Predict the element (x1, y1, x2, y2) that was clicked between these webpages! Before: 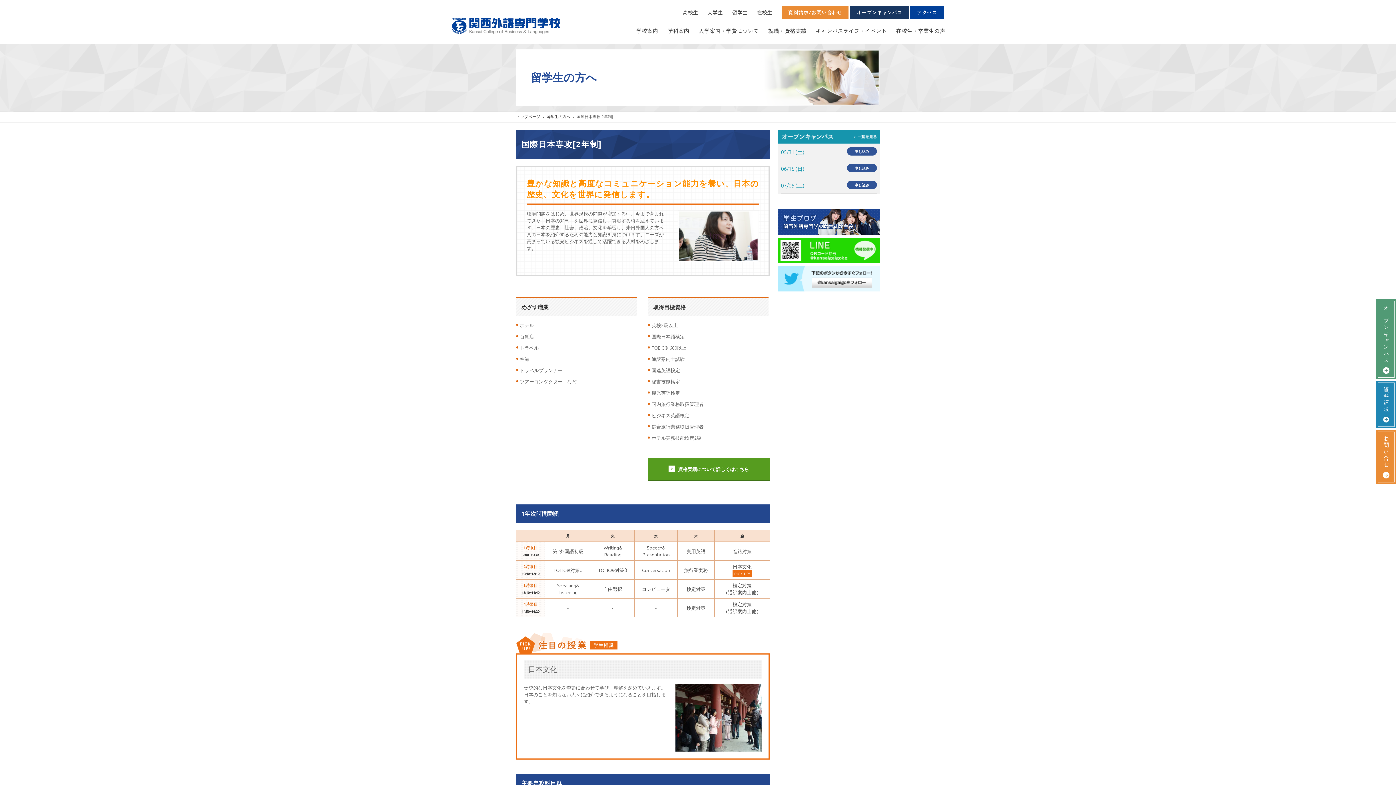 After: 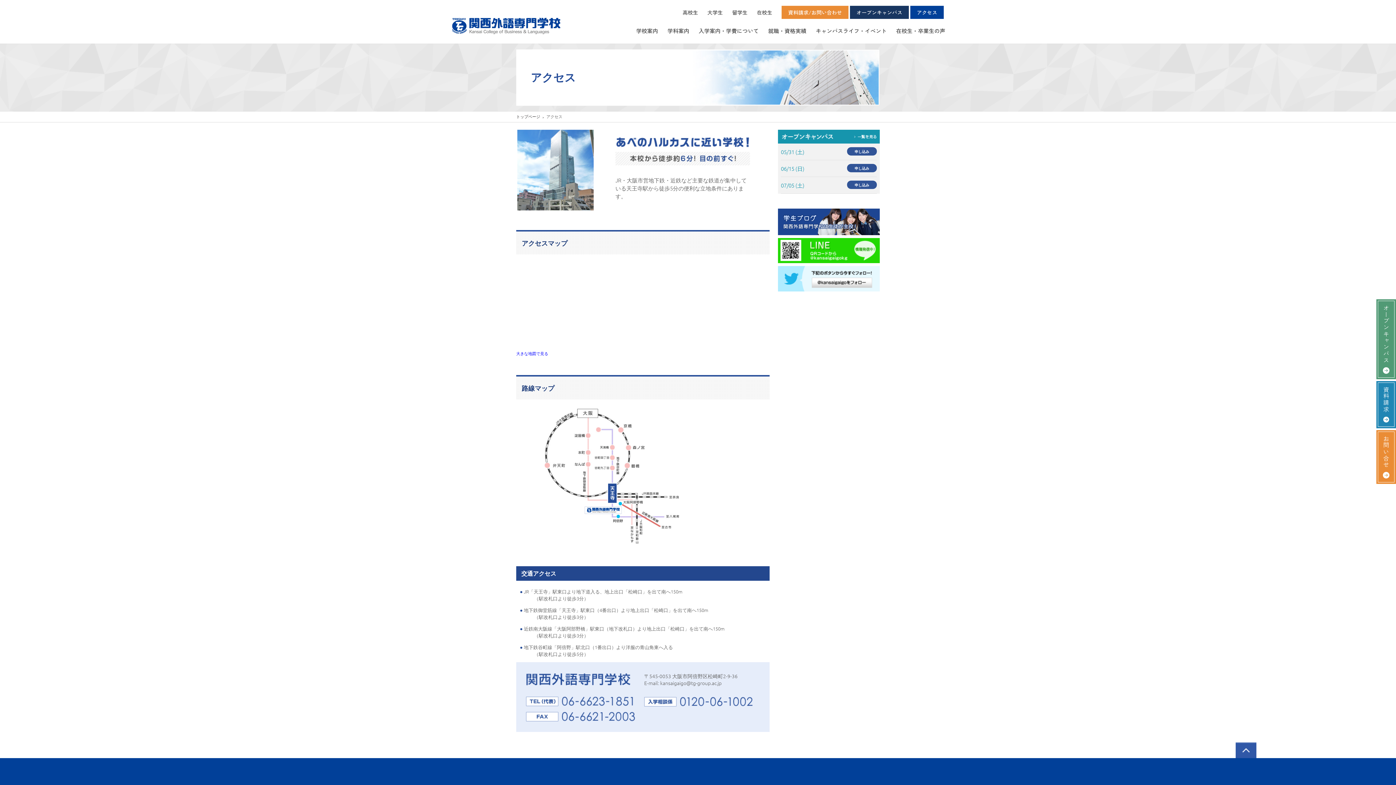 Action: label: アクセス bbox: (910, 5, 944, 18)